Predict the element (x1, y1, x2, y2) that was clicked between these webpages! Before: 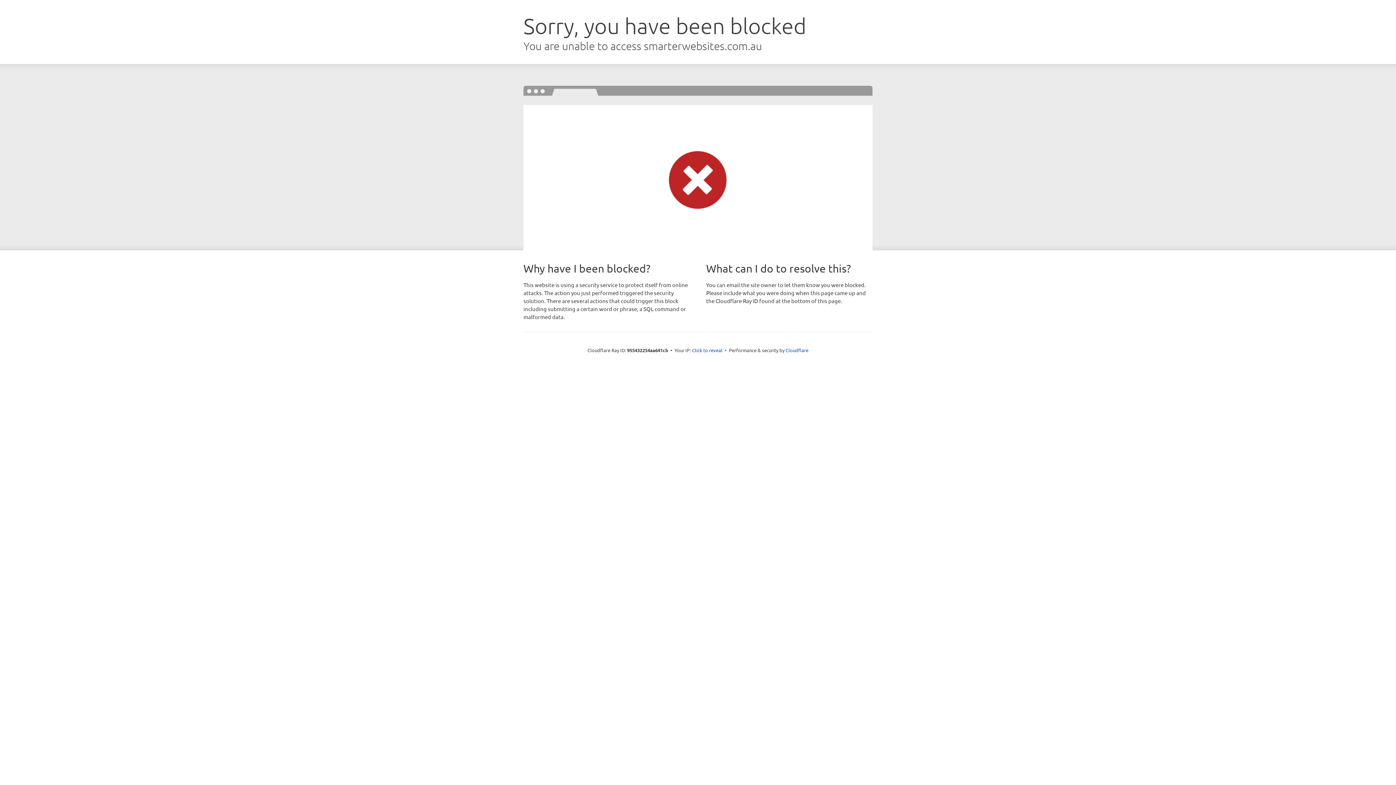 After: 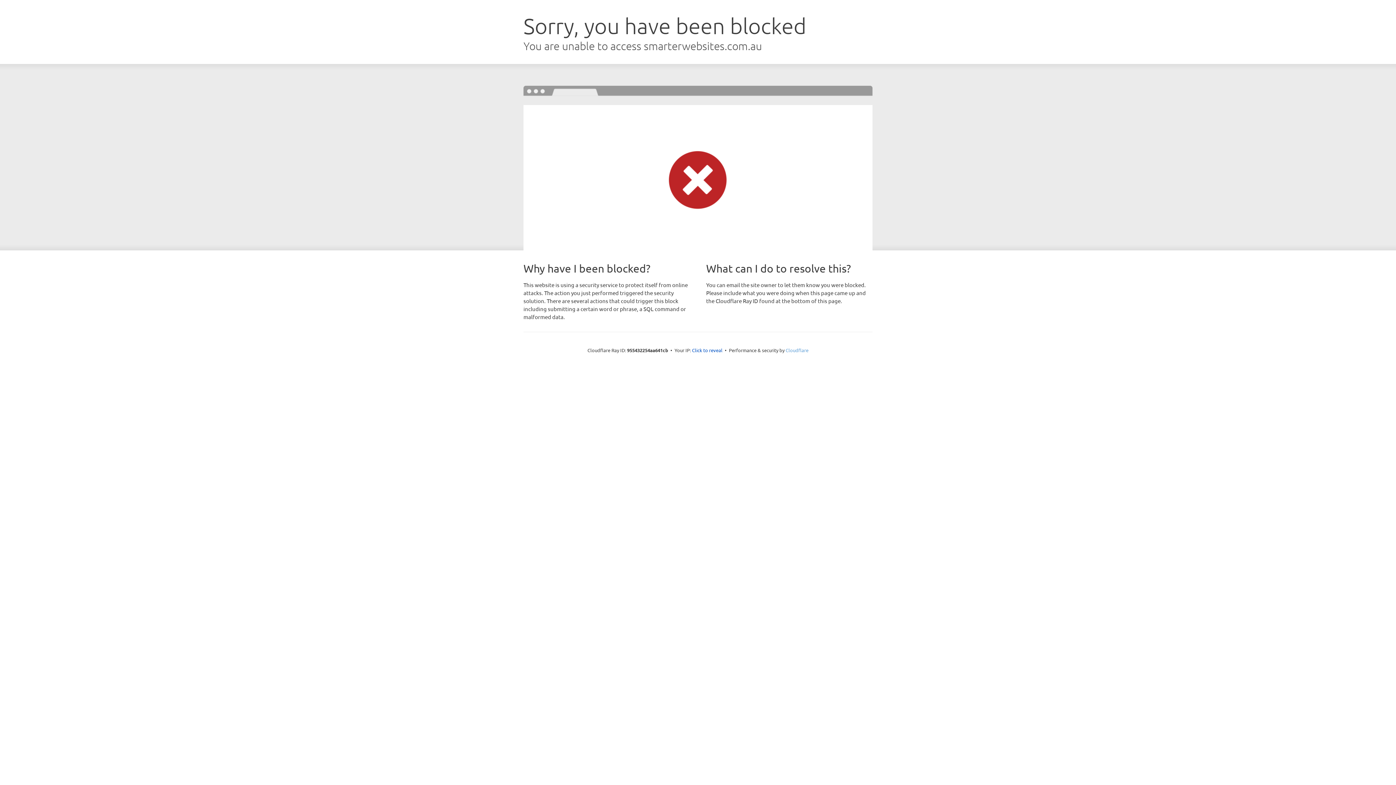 Action: bbox: (785, 347, 808, 353) label: Cloudflare